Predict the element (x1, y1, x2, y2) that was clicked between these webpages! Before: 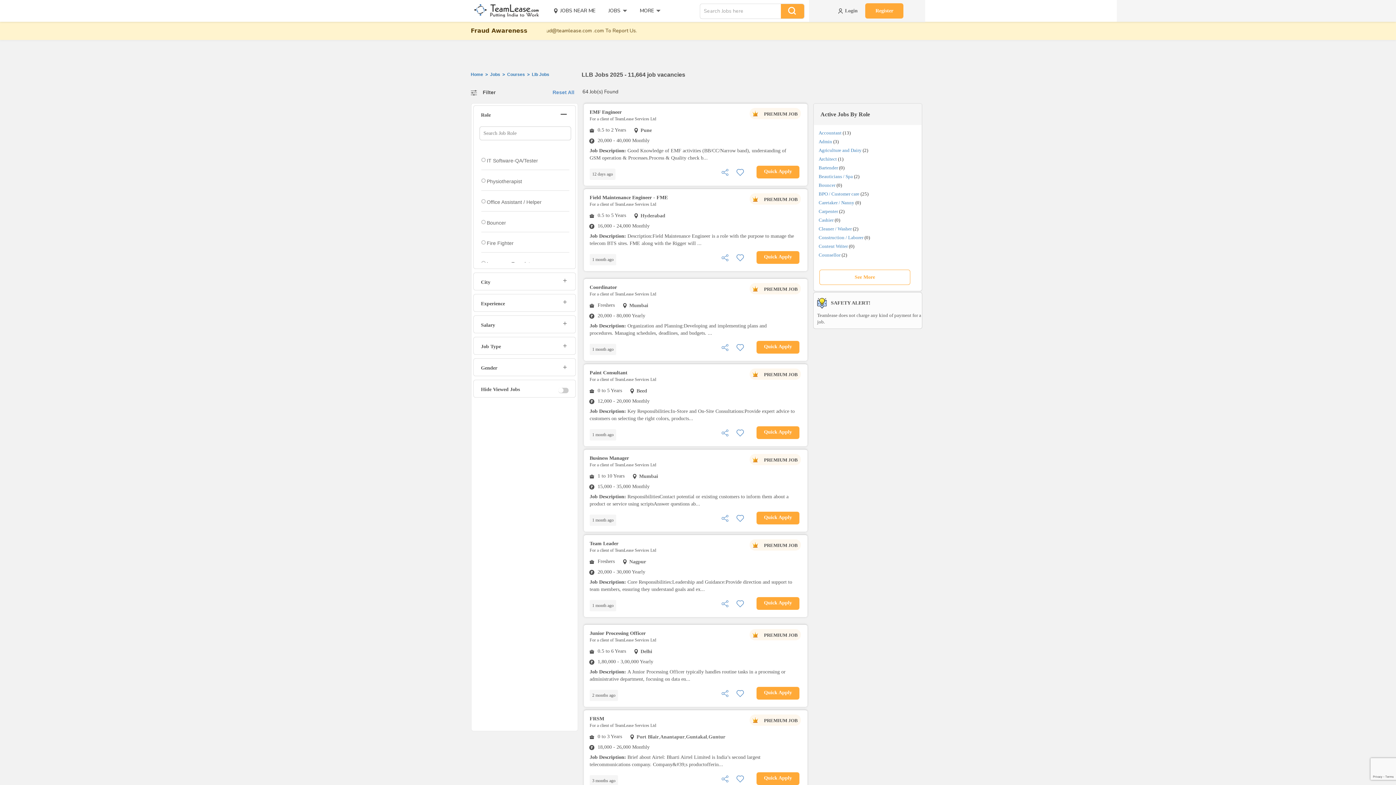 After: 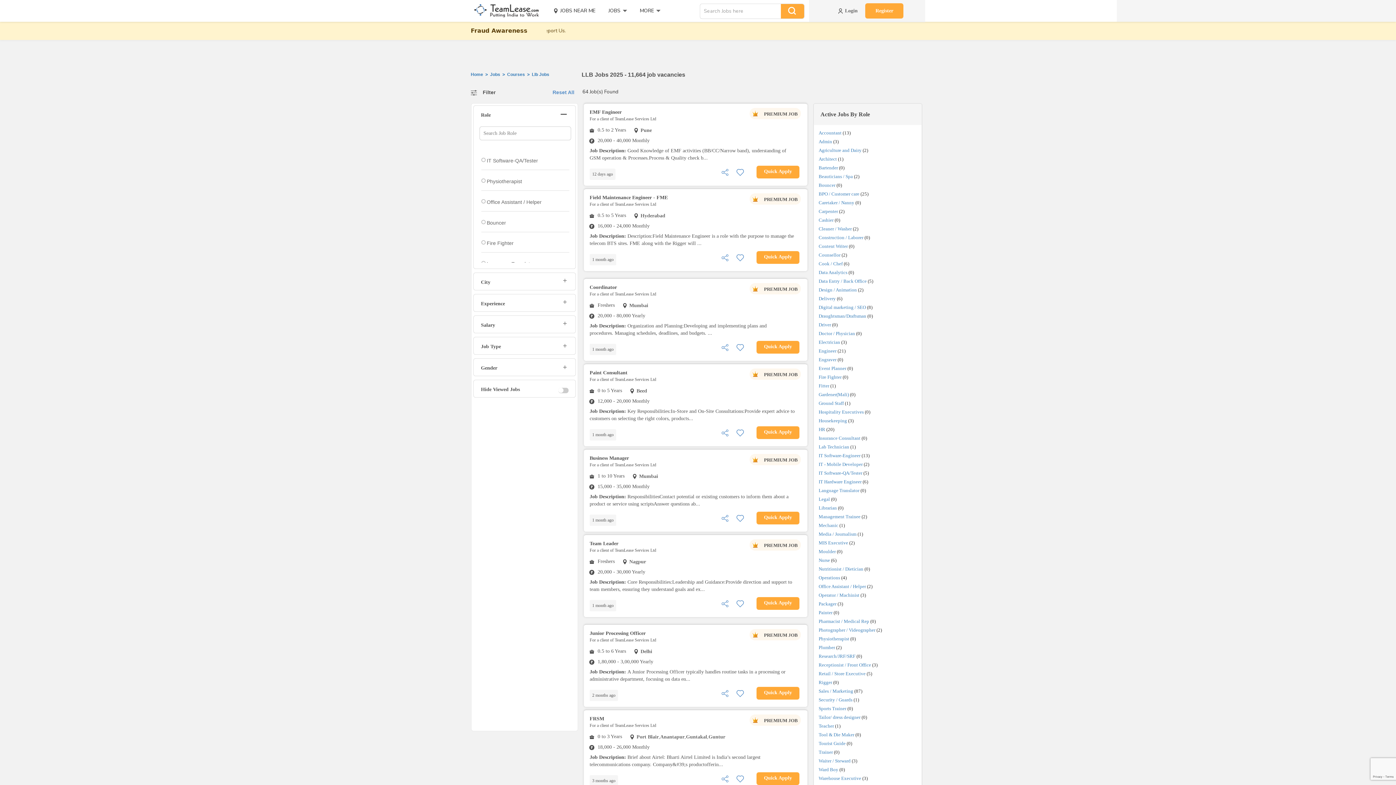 Action: bbox: (814, 263, 921, 290) label: See More